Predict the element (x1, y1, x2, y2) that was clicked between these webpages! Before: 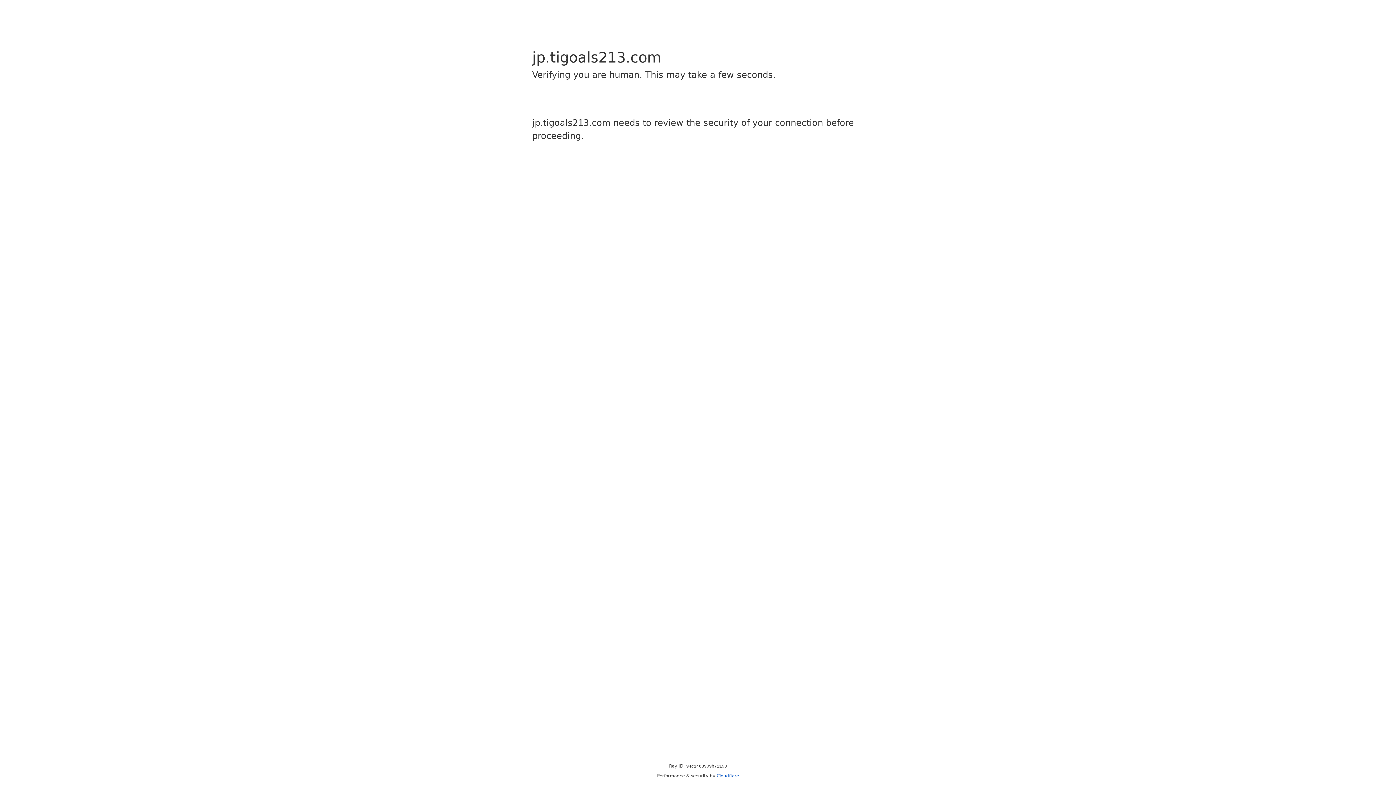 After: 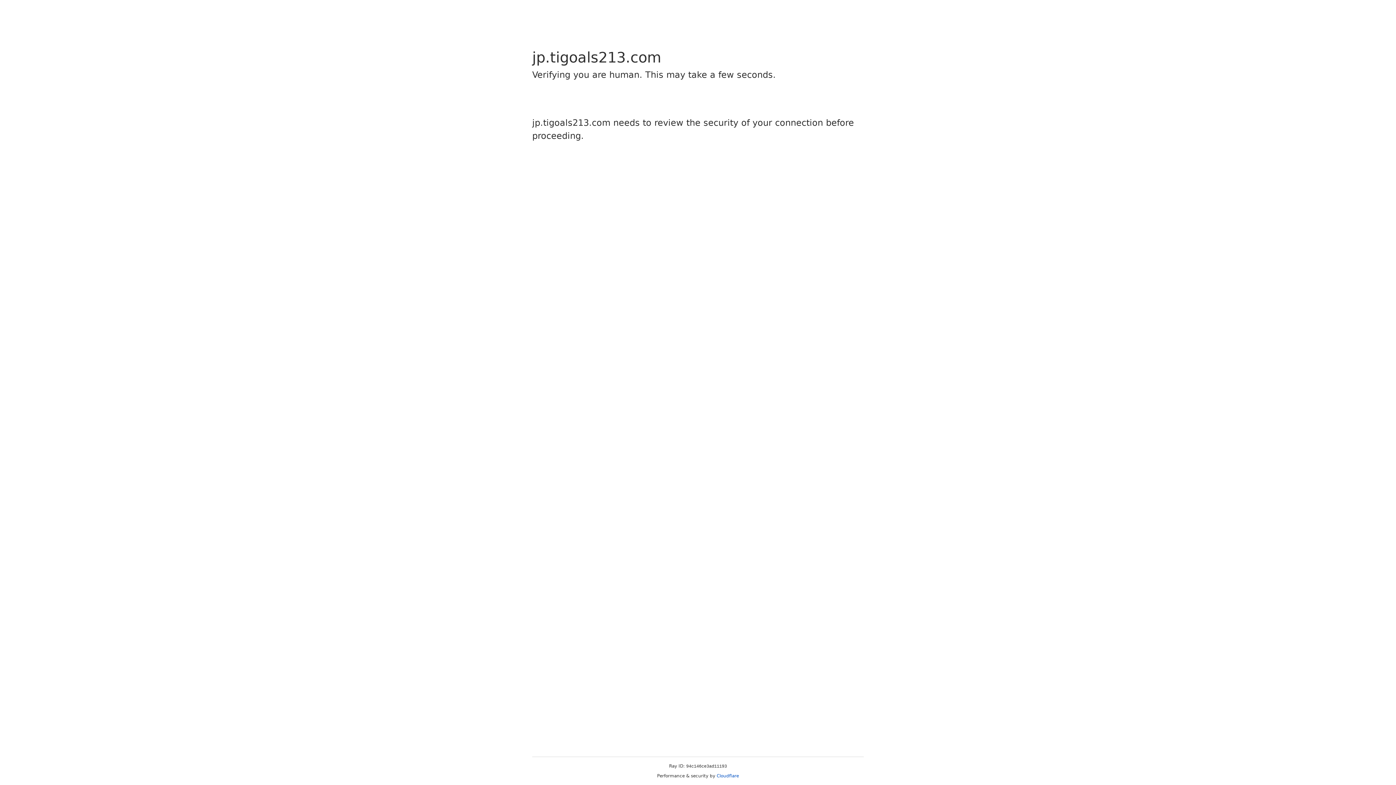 Action: label: Cloudflare bbox: (716, 773, 739, 778)